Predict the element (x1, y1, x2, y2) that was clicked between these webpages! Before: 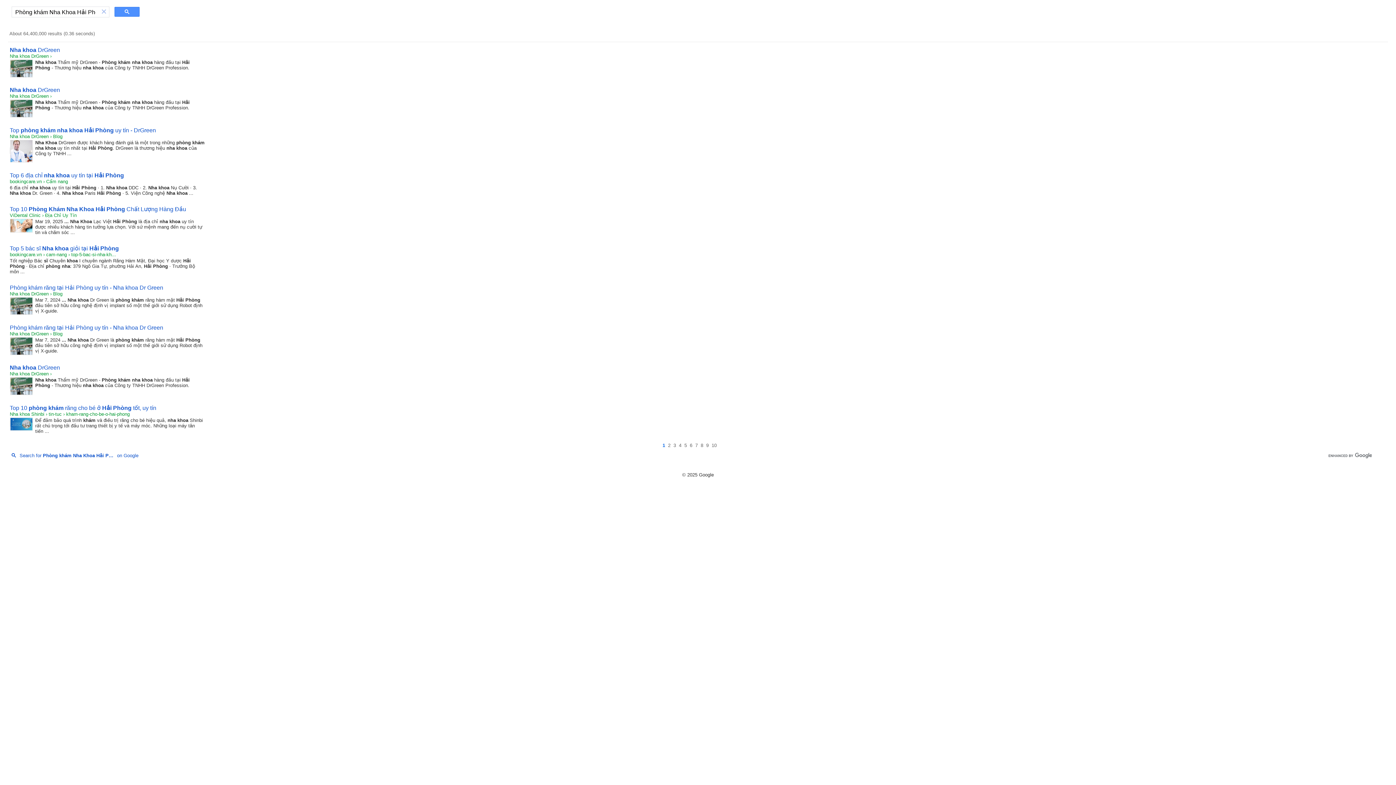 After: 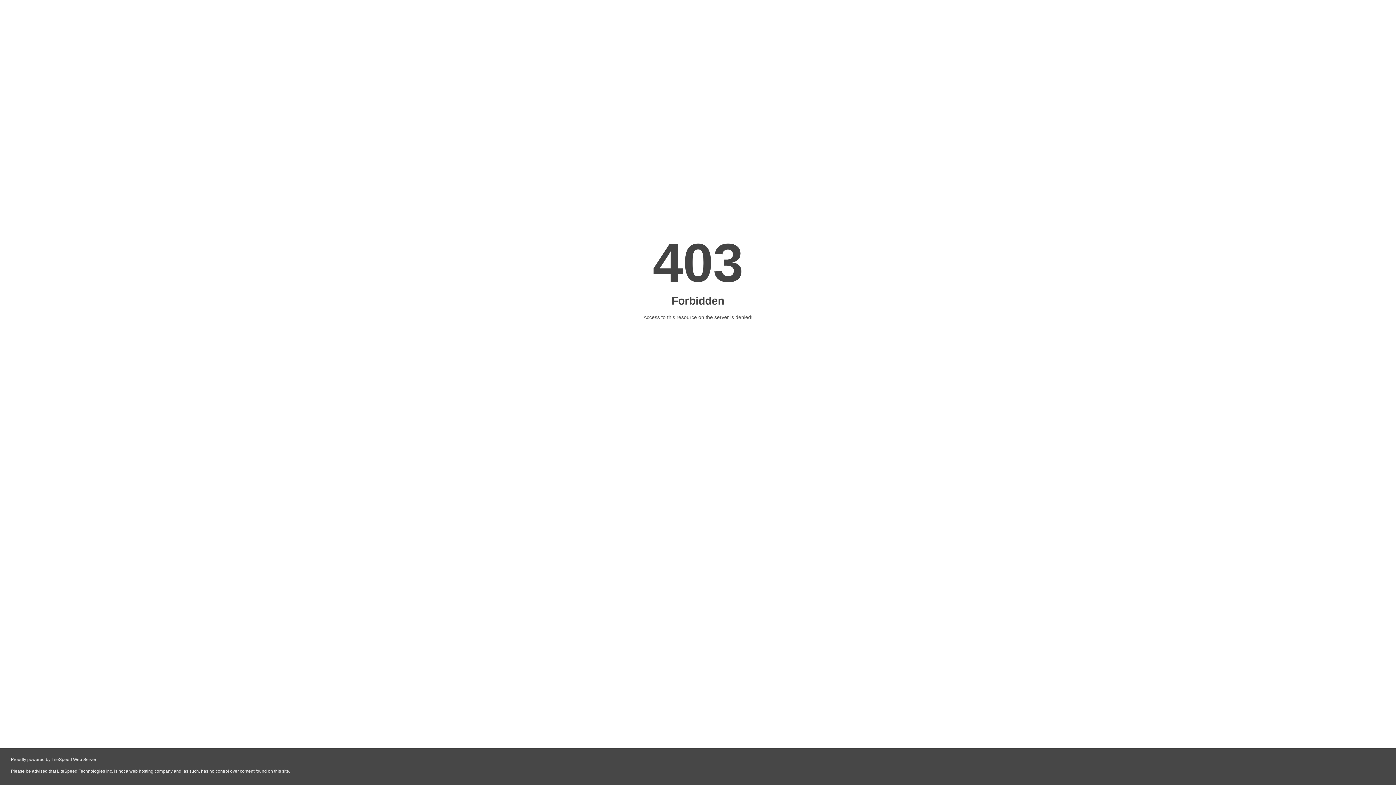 Action: bbox: (9, 65, 33, 71)